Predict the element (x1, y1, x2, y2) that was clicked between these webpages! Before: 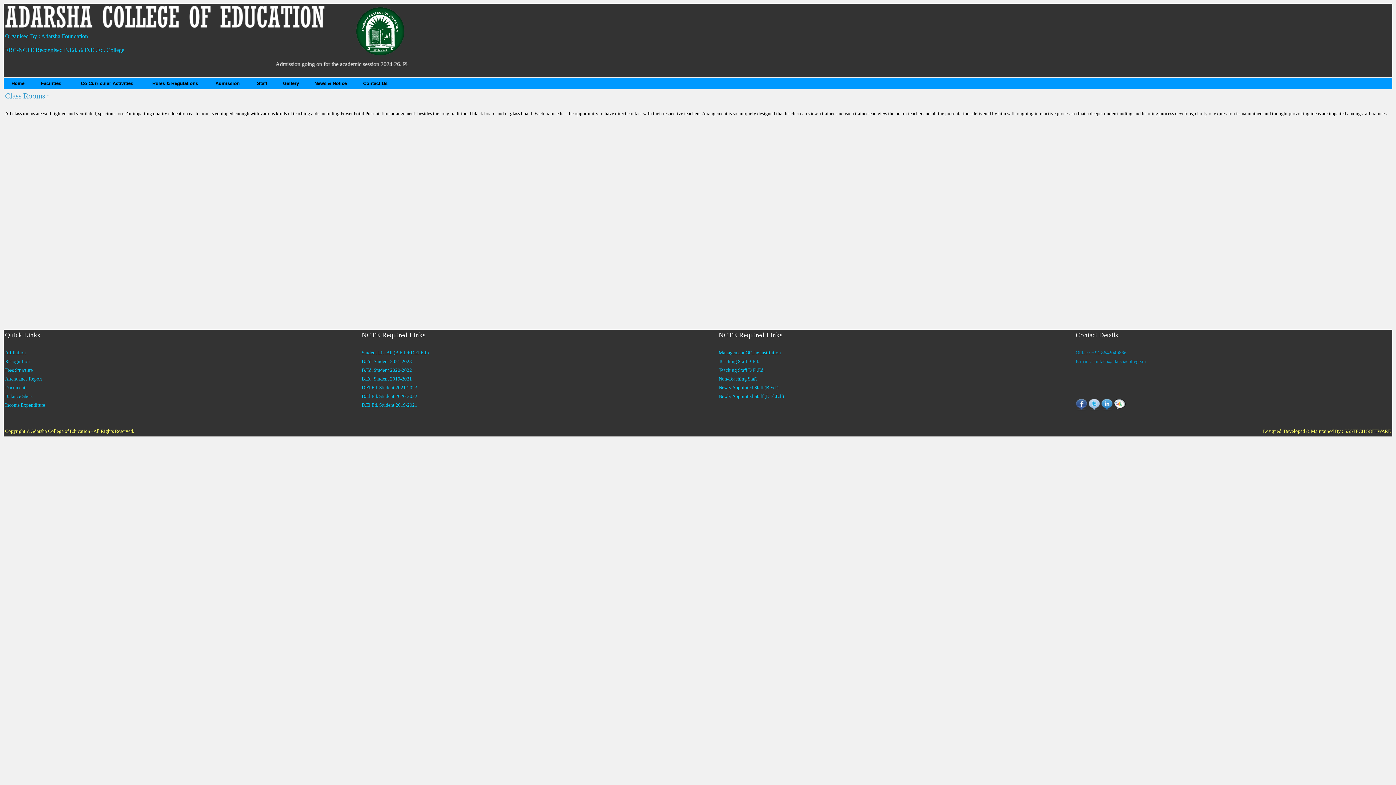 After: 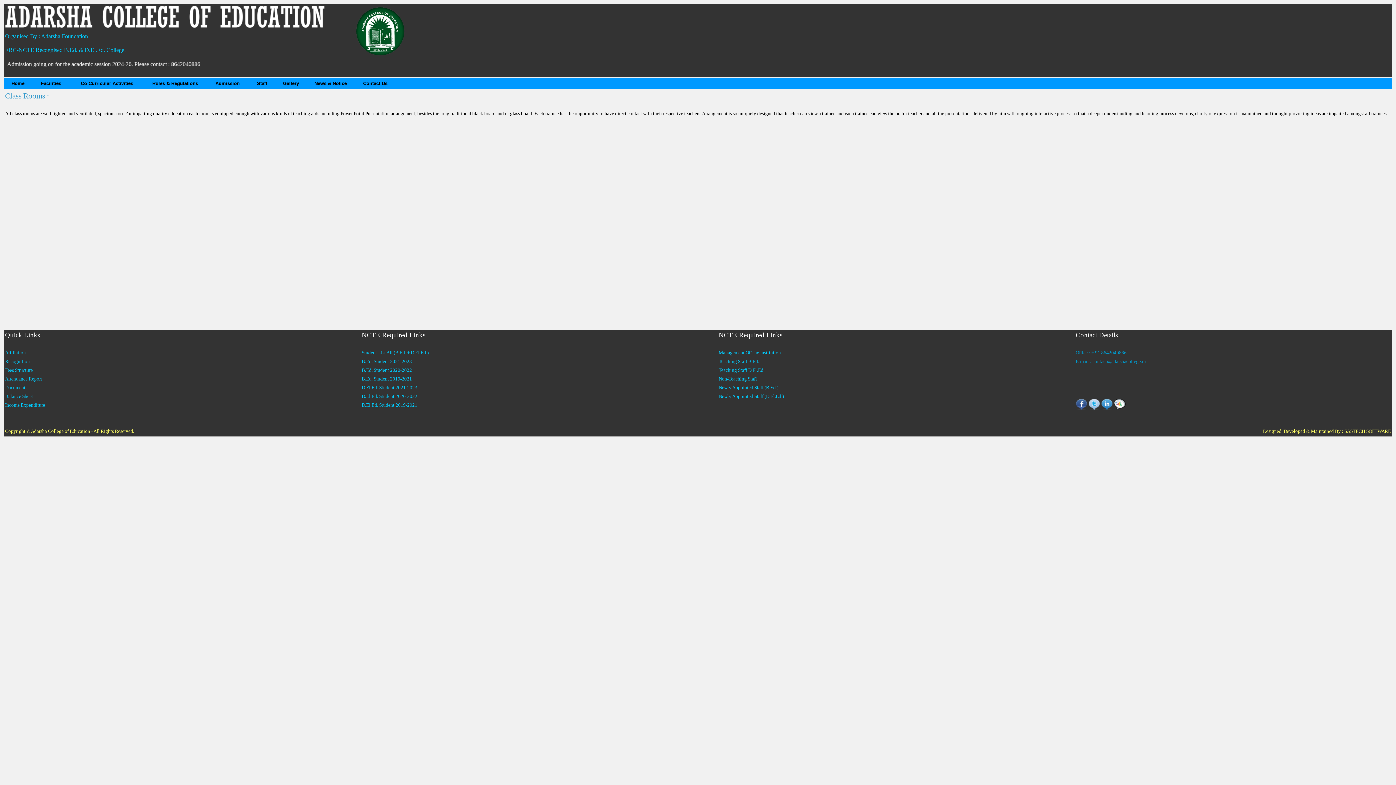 Action: label: B.Ed. Student 2020-2022 bbox: (361, 367, 412, 373)